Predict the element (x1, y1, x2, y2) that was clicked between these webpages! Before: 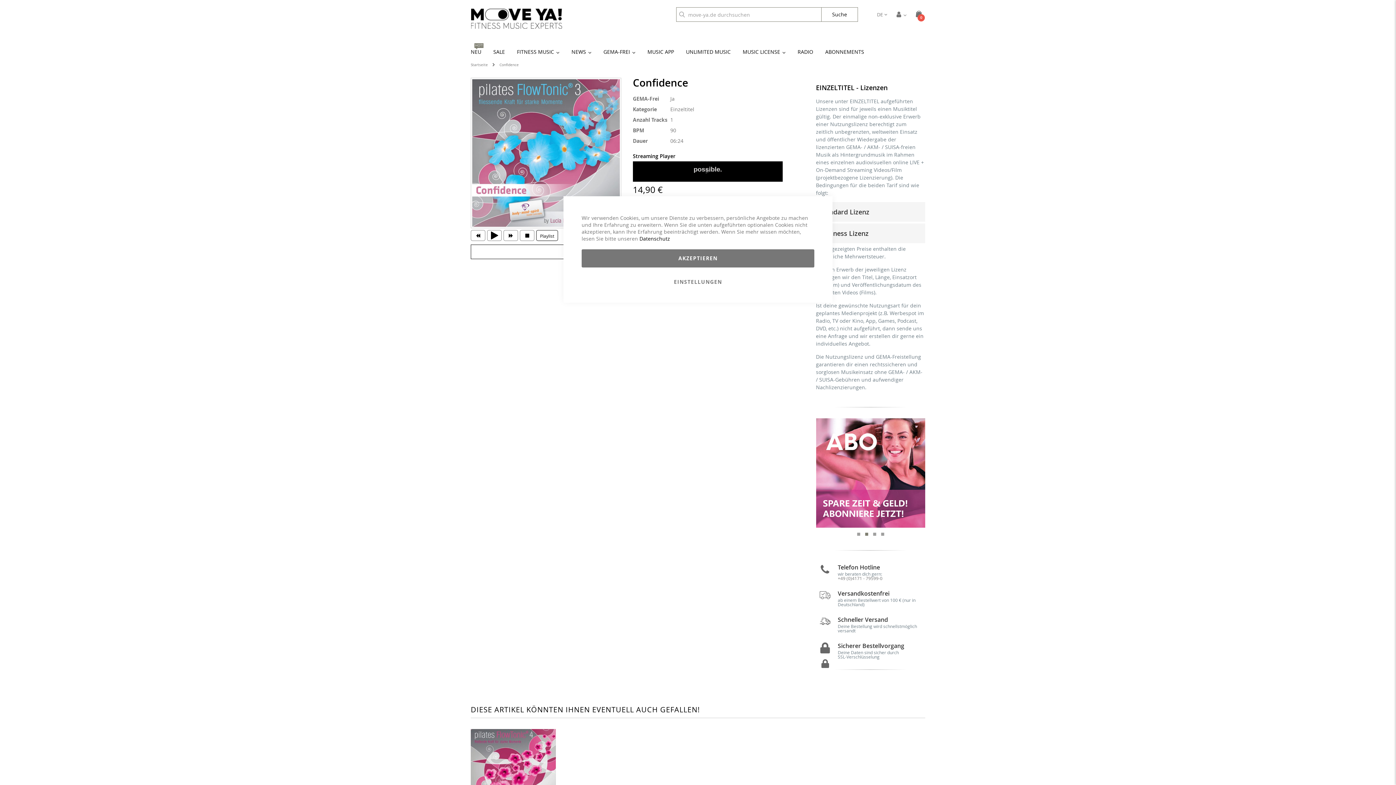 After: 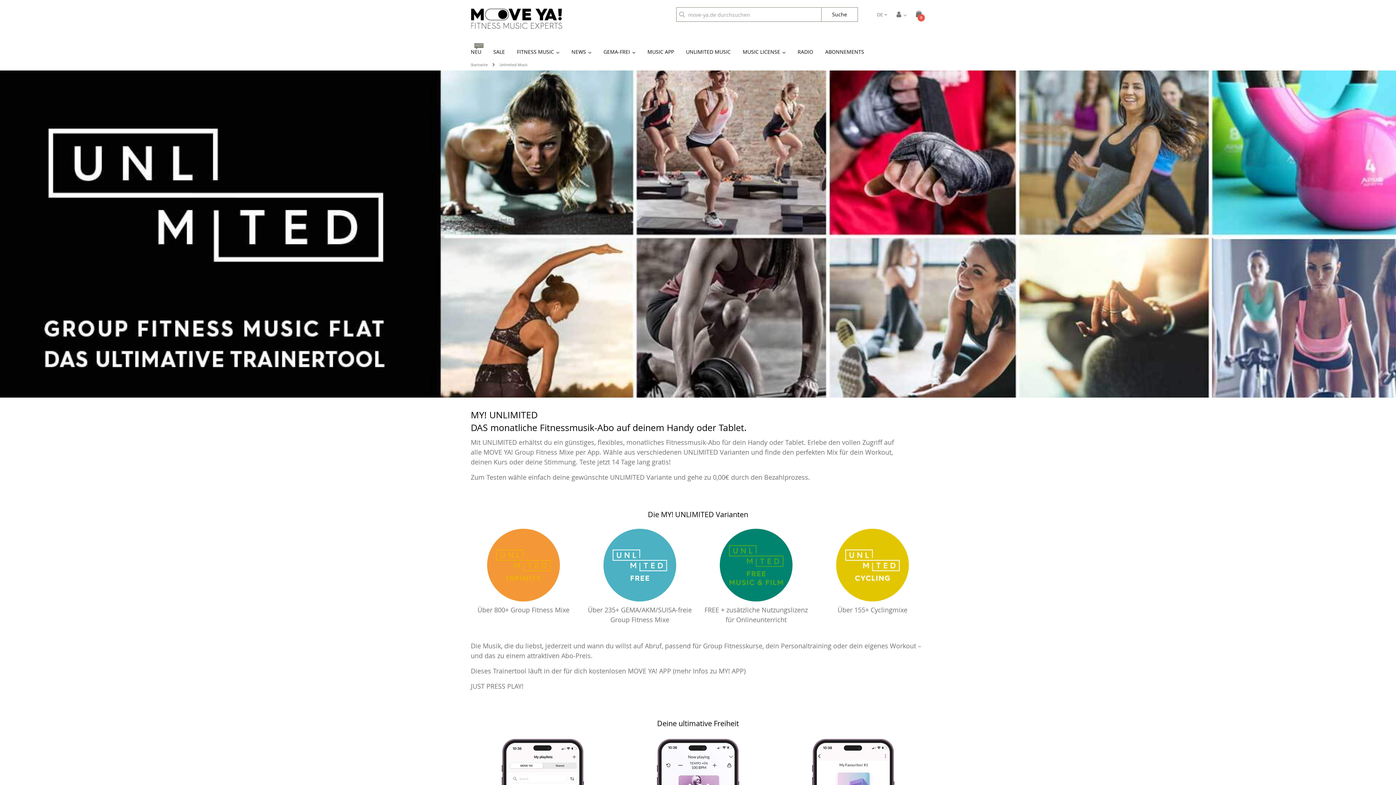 Action: bbox: (680, 45, 736, 58) label: UNLIMITED MUSIC